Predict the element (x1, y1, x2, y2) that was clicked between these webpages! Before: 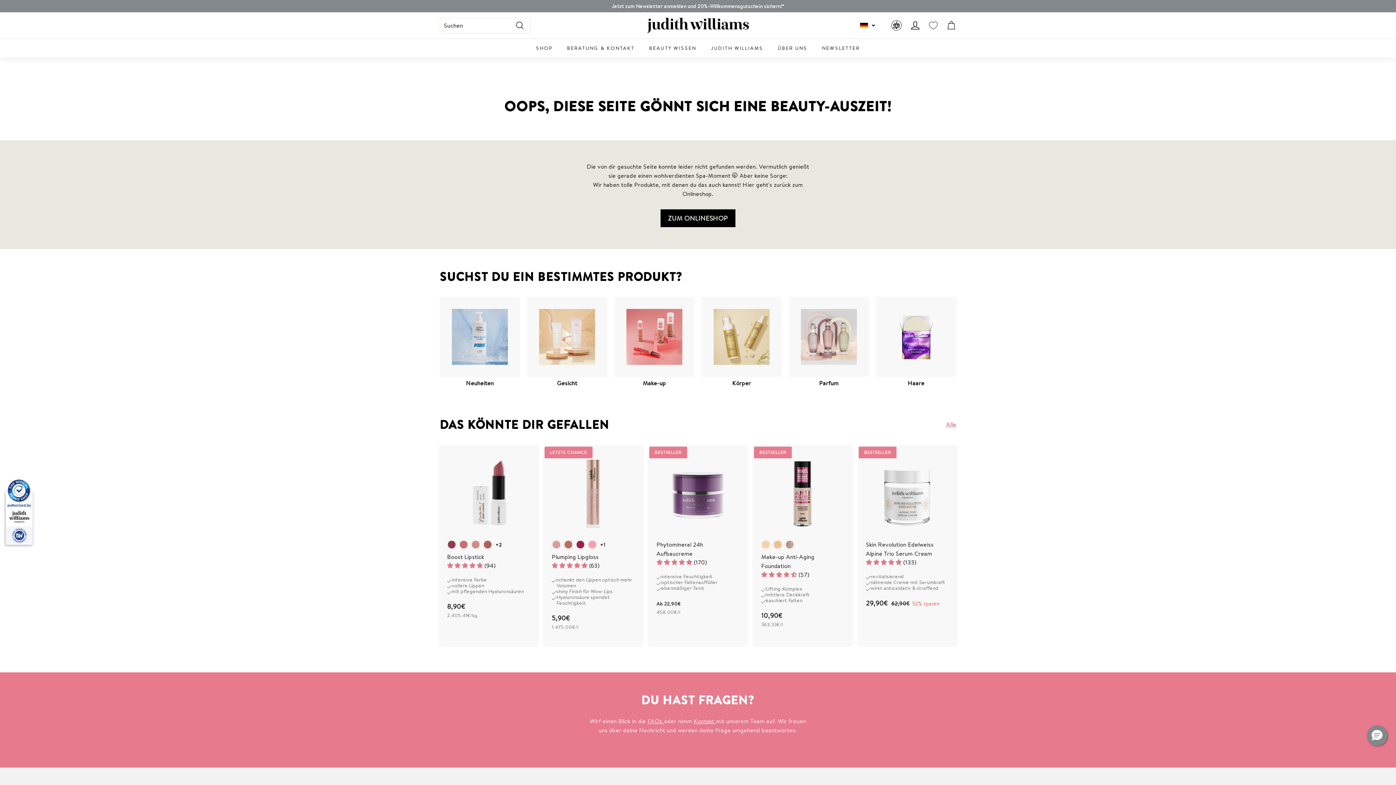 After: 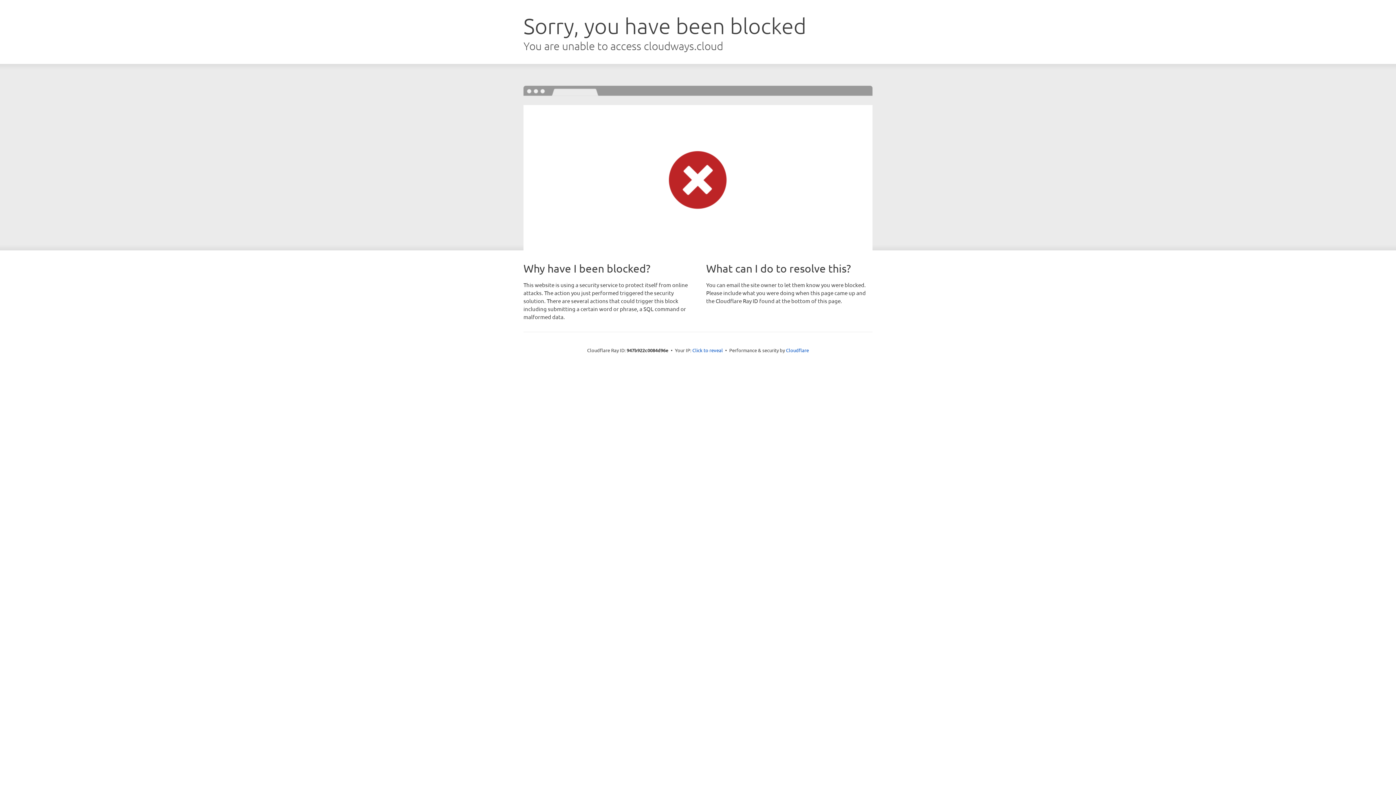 Action: label: wishlist bbox: (924, 15, 942, 35)